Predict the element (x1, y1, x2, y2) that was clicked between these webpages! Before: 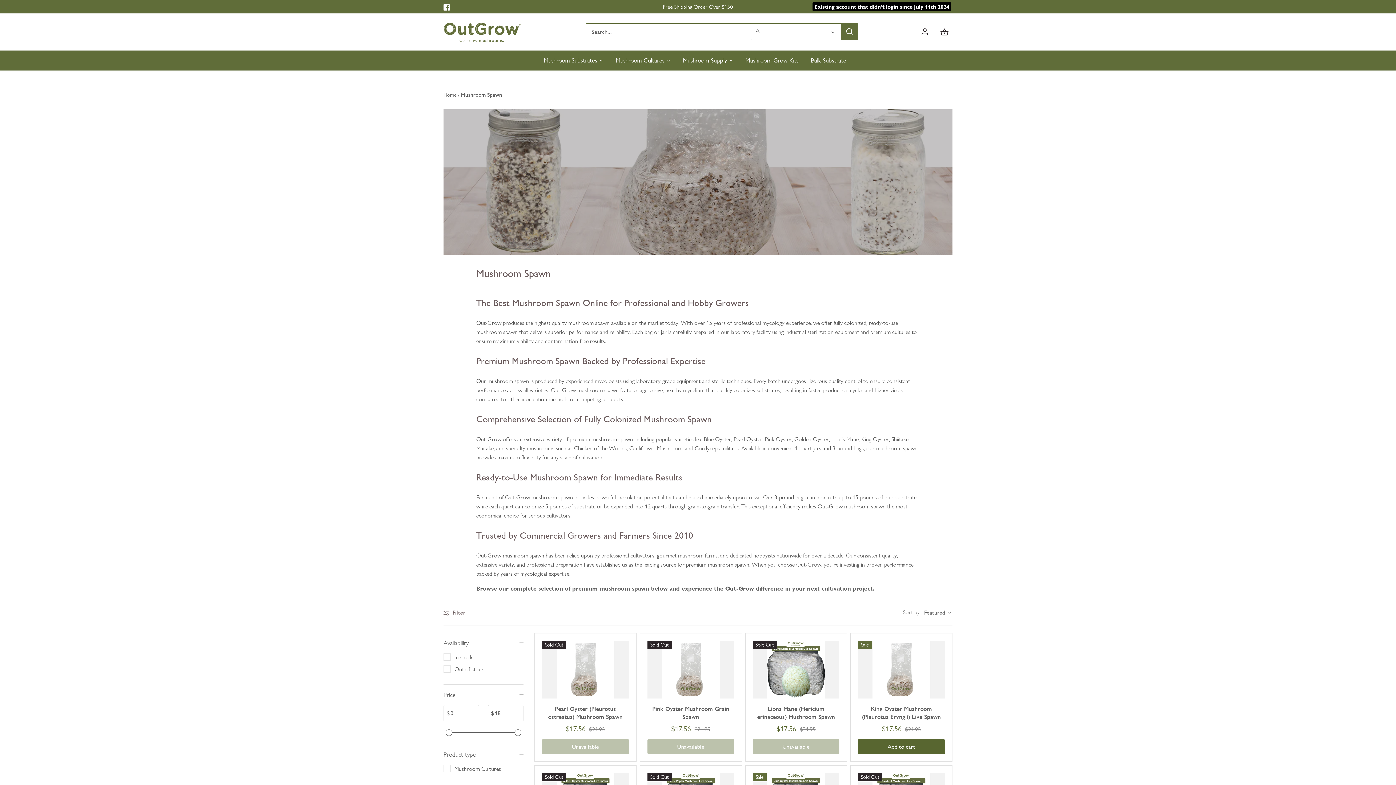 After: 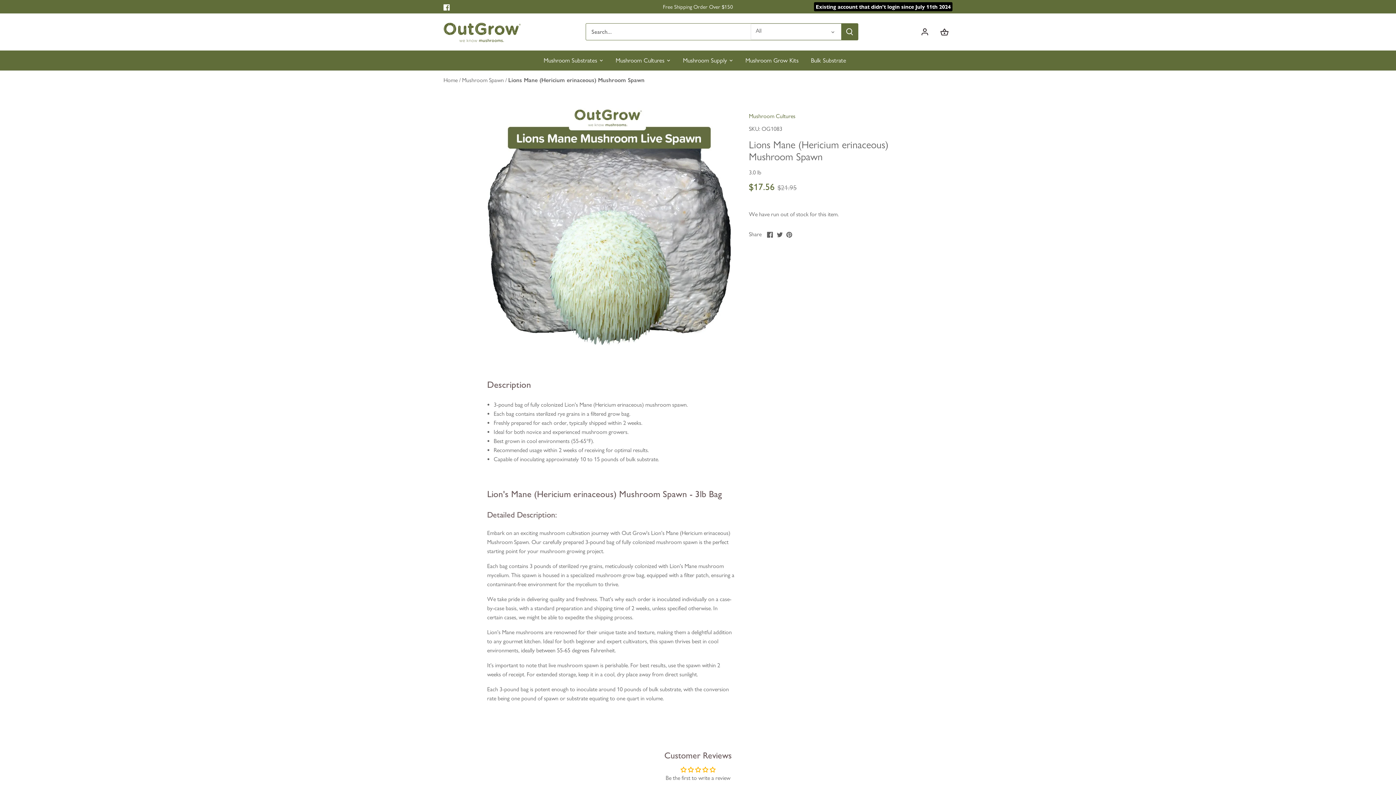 Action: label: Lions Mane (Hericium erinaceous) Mushroom Spawn bbox: (752, 641, 839, 698)